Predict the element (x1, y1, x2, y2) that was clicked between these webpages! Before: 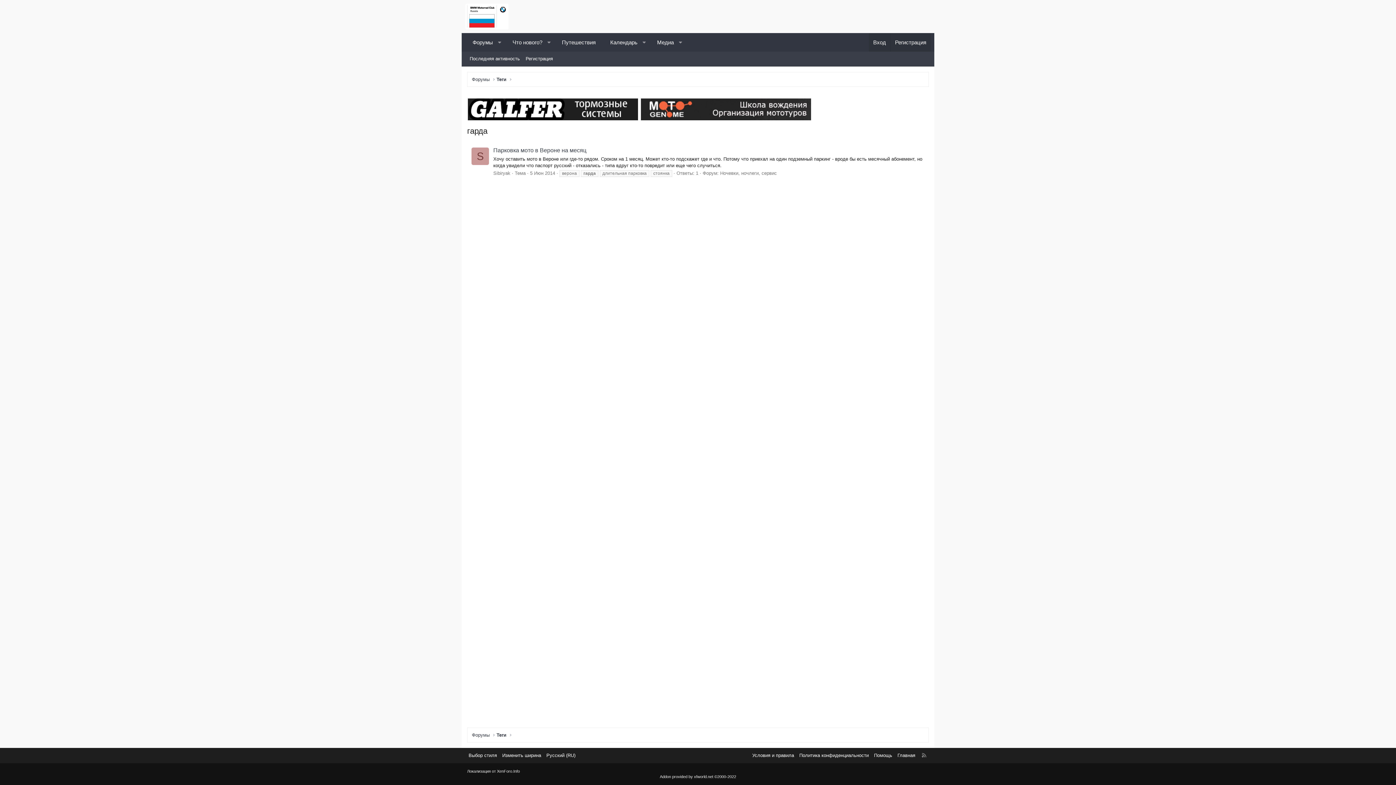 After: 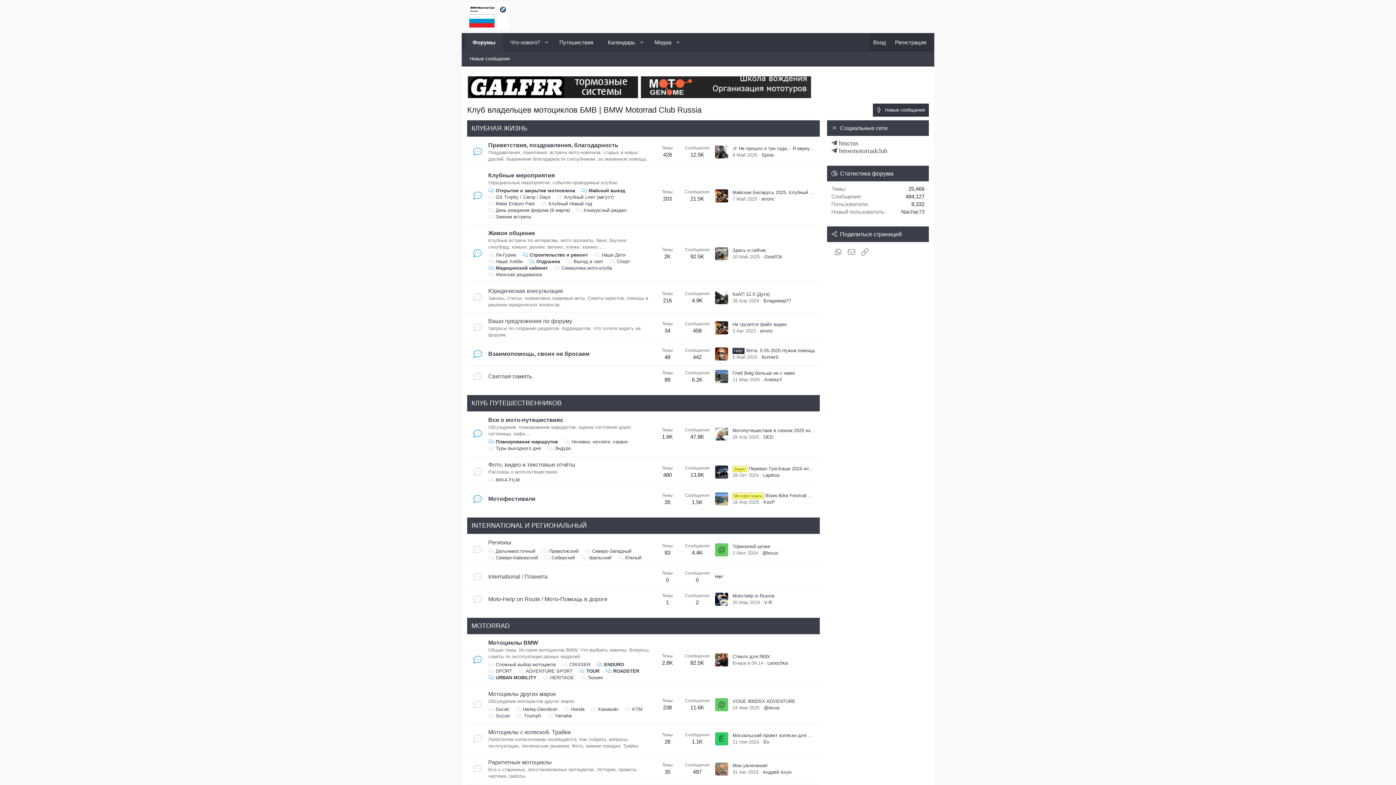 Action: label: Форумы bbox: (472, 76, 489, 82)